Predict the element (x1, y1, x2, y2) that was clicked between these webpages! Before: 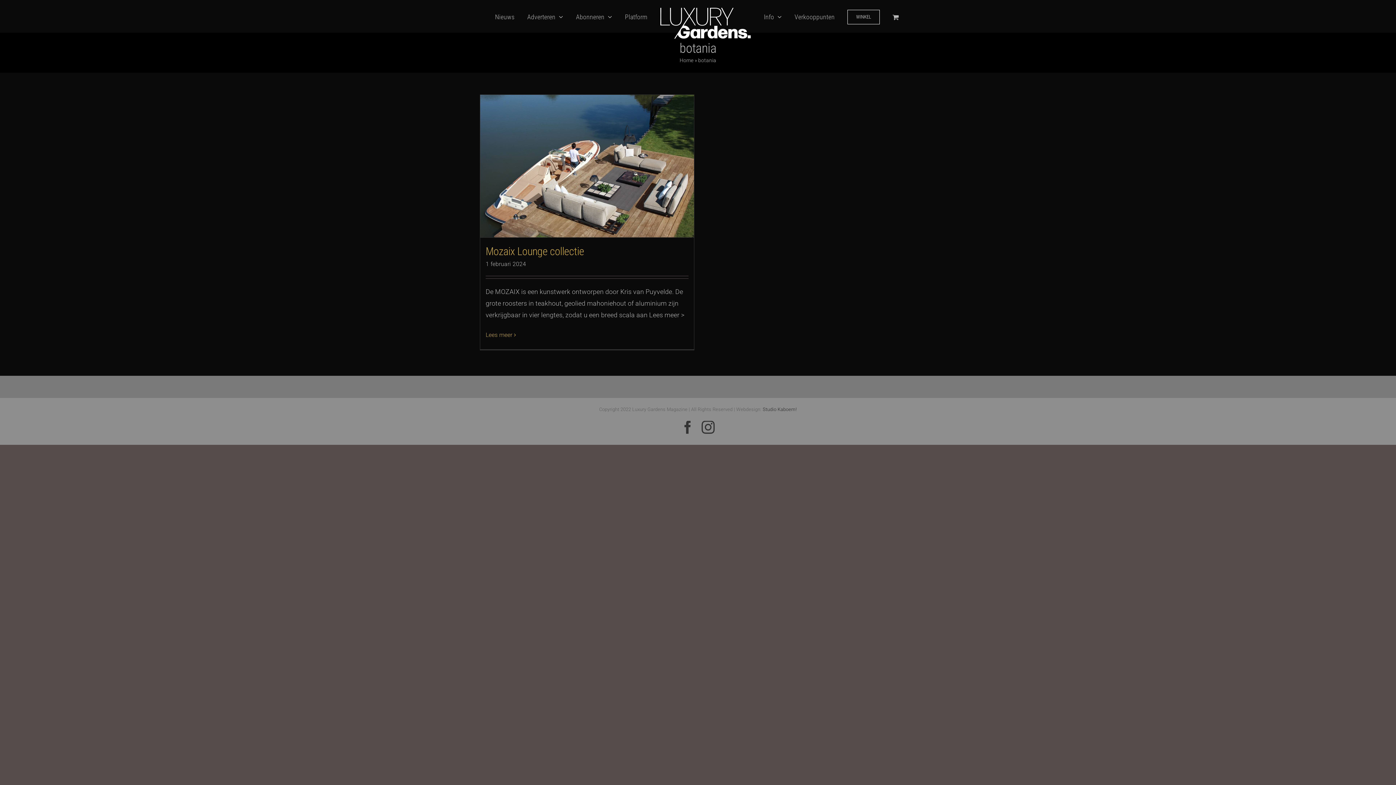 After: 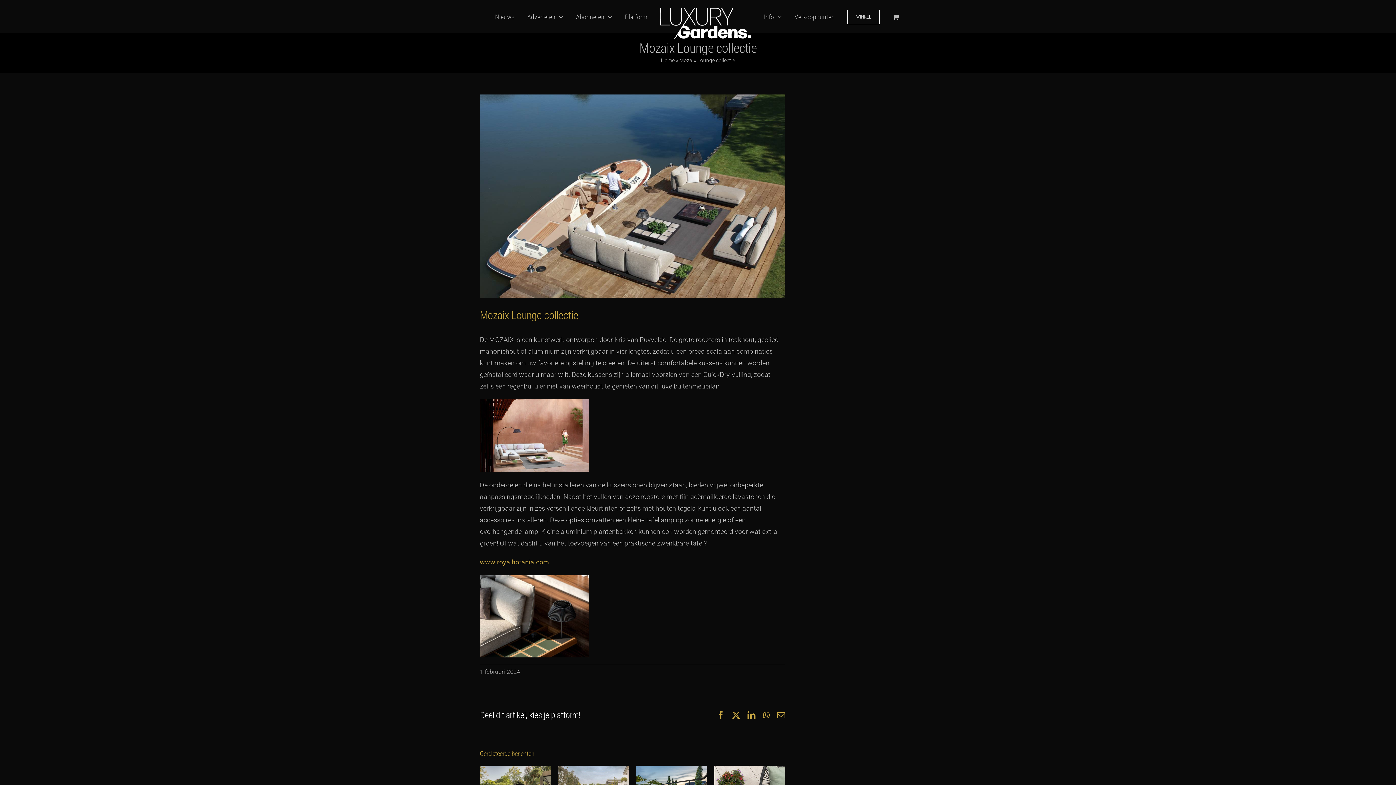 Action: label: Mozaix Lounge collectie bbox: (485, 245, 584, 257)